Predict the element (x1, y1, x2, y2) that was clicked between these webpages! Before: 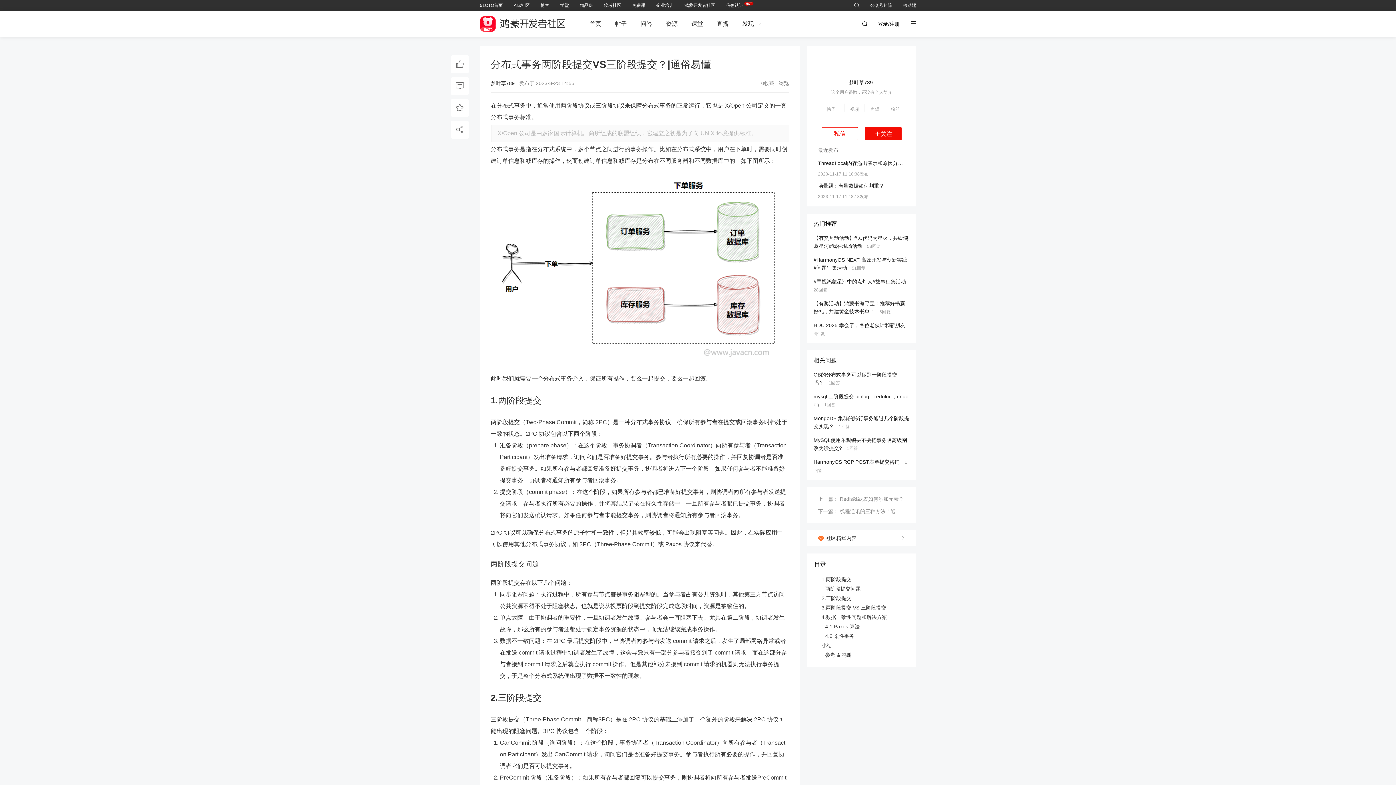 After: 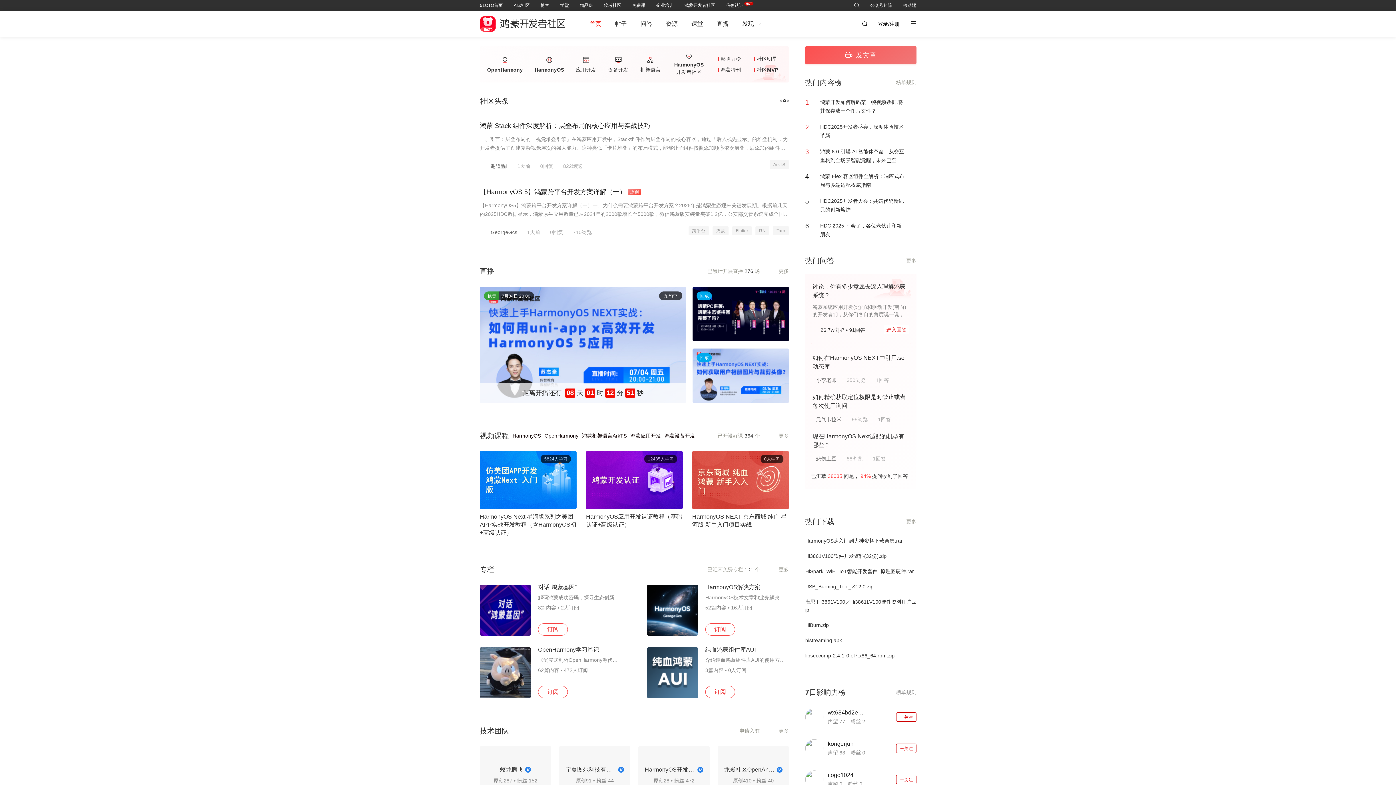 Action: label: 首页 bbox: (589, 20, 601, 26)